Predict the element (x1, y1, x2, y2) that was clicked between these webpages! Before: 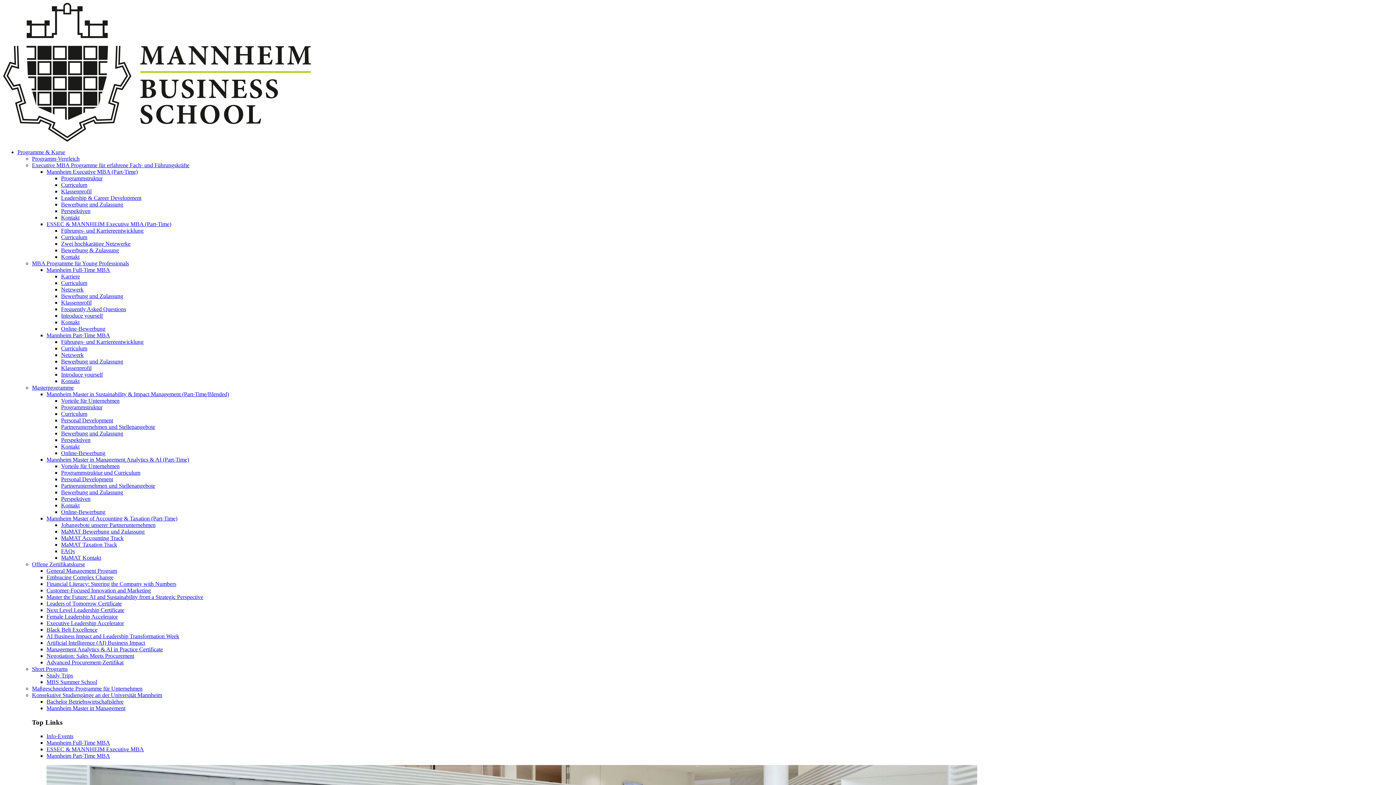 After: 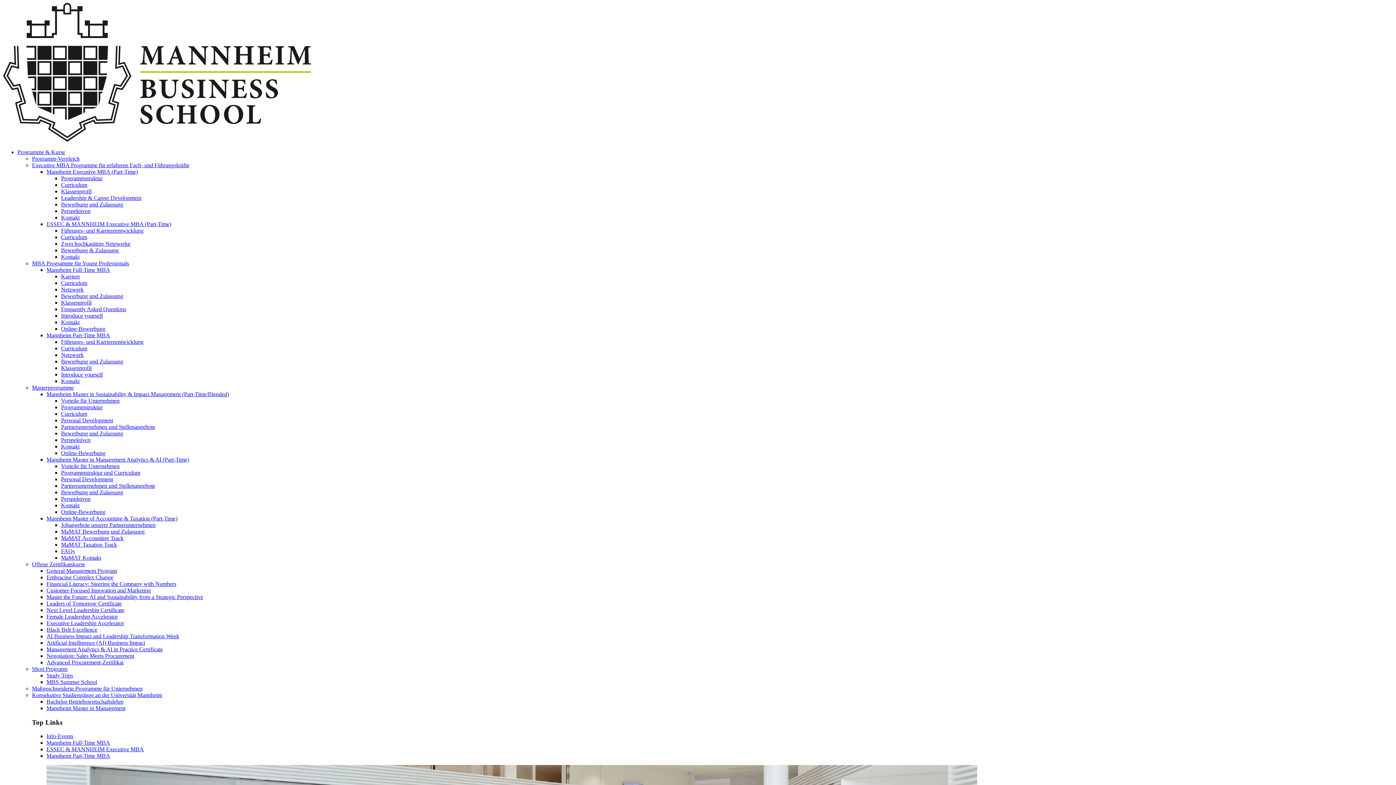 Action: bbox: (61, 548, 74, 554) label: FAQs